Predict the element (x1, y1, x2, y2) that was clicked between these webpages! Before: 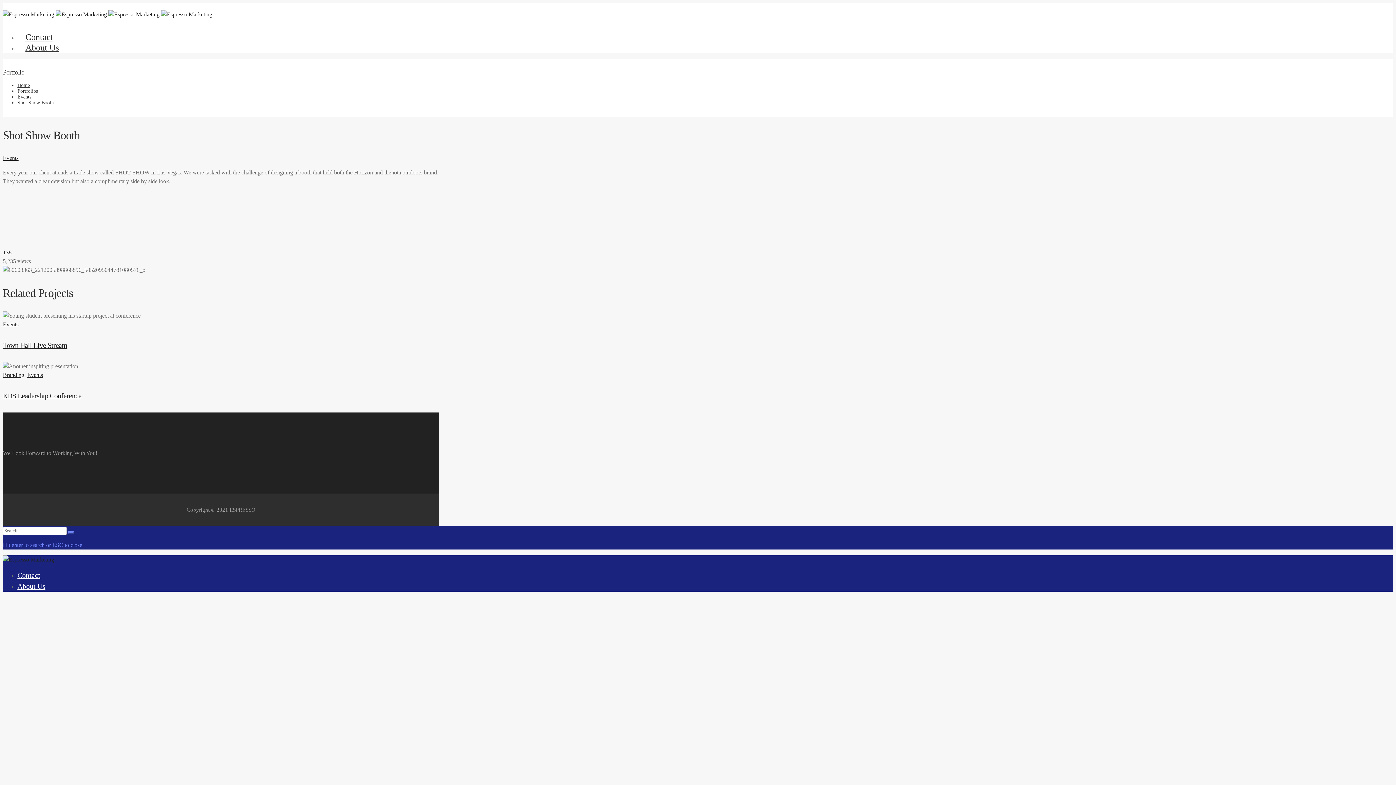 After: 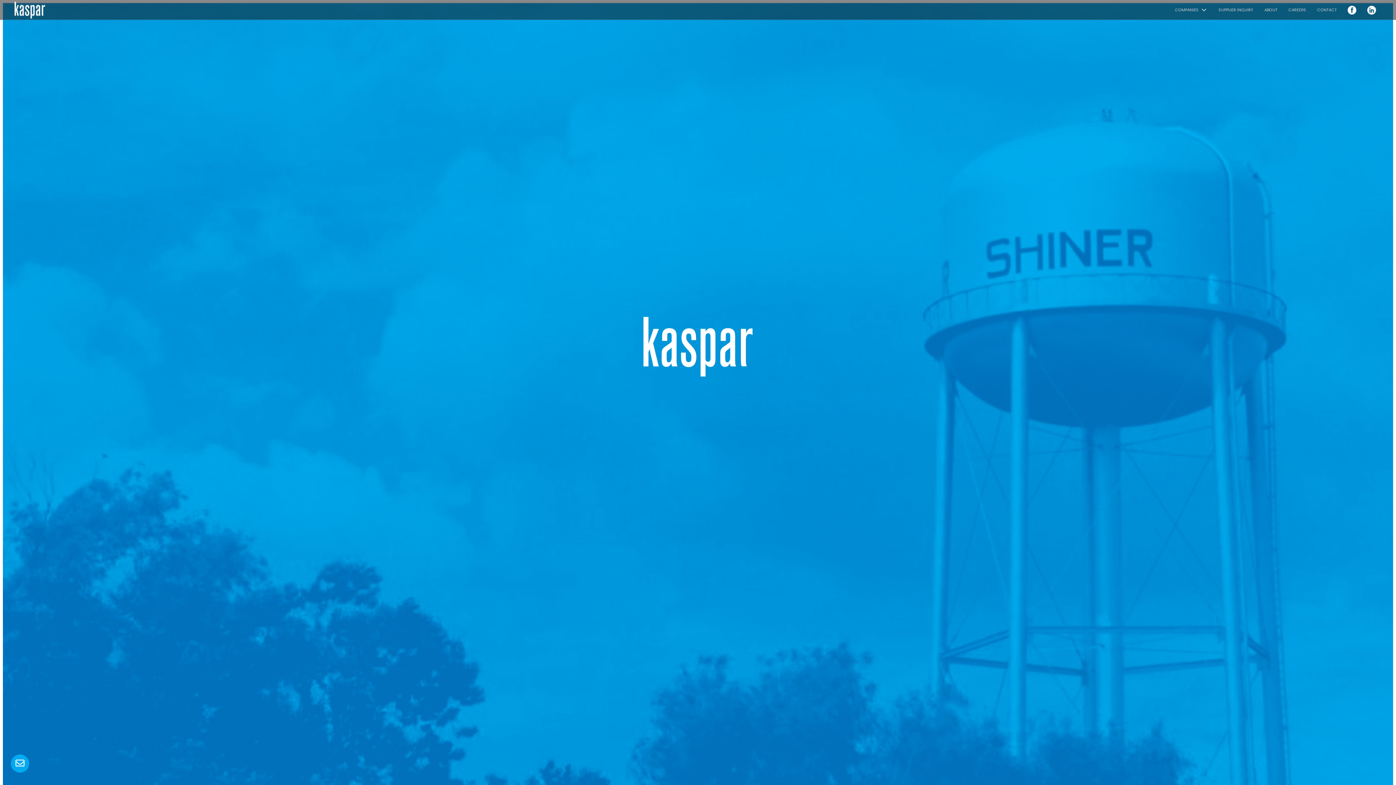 Action: label:     bbox: (2, 11, 212, 17)